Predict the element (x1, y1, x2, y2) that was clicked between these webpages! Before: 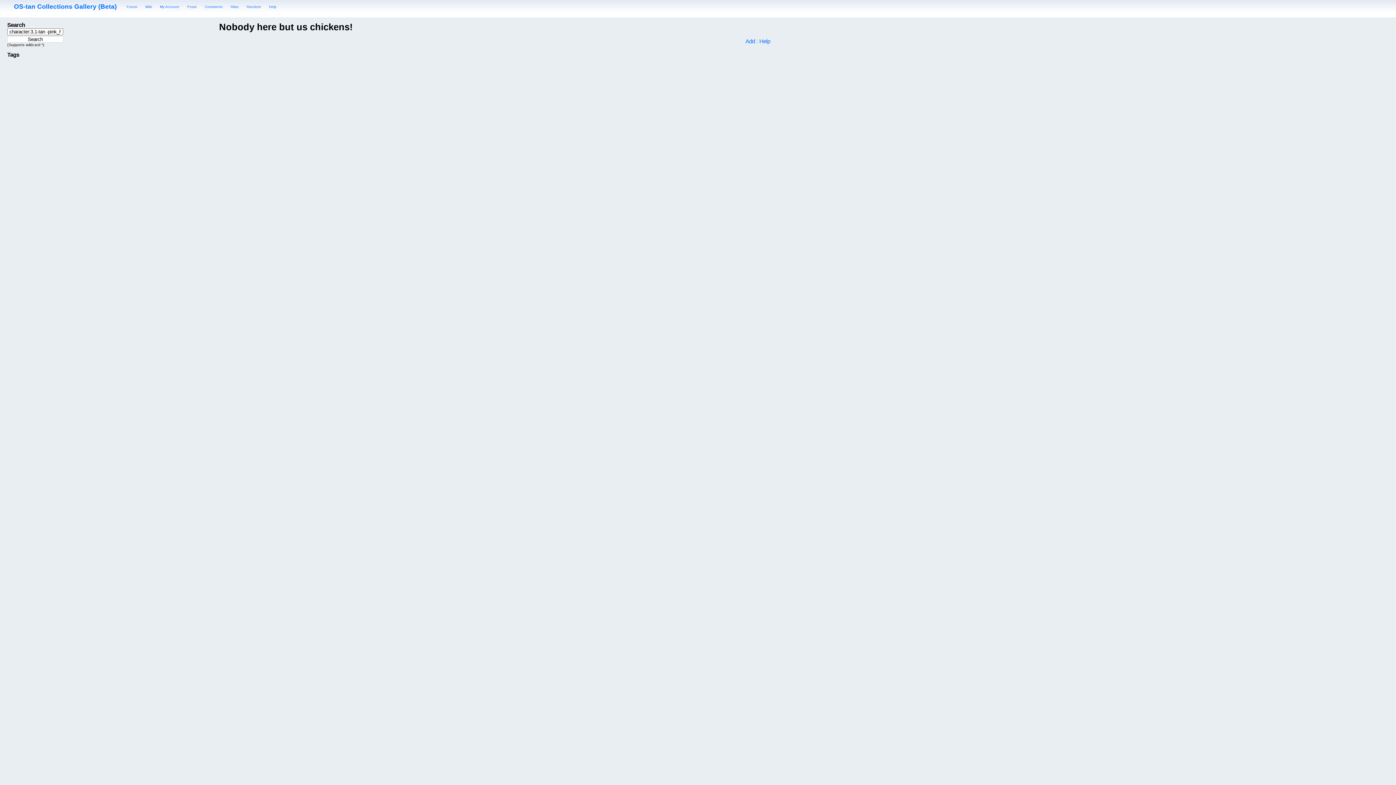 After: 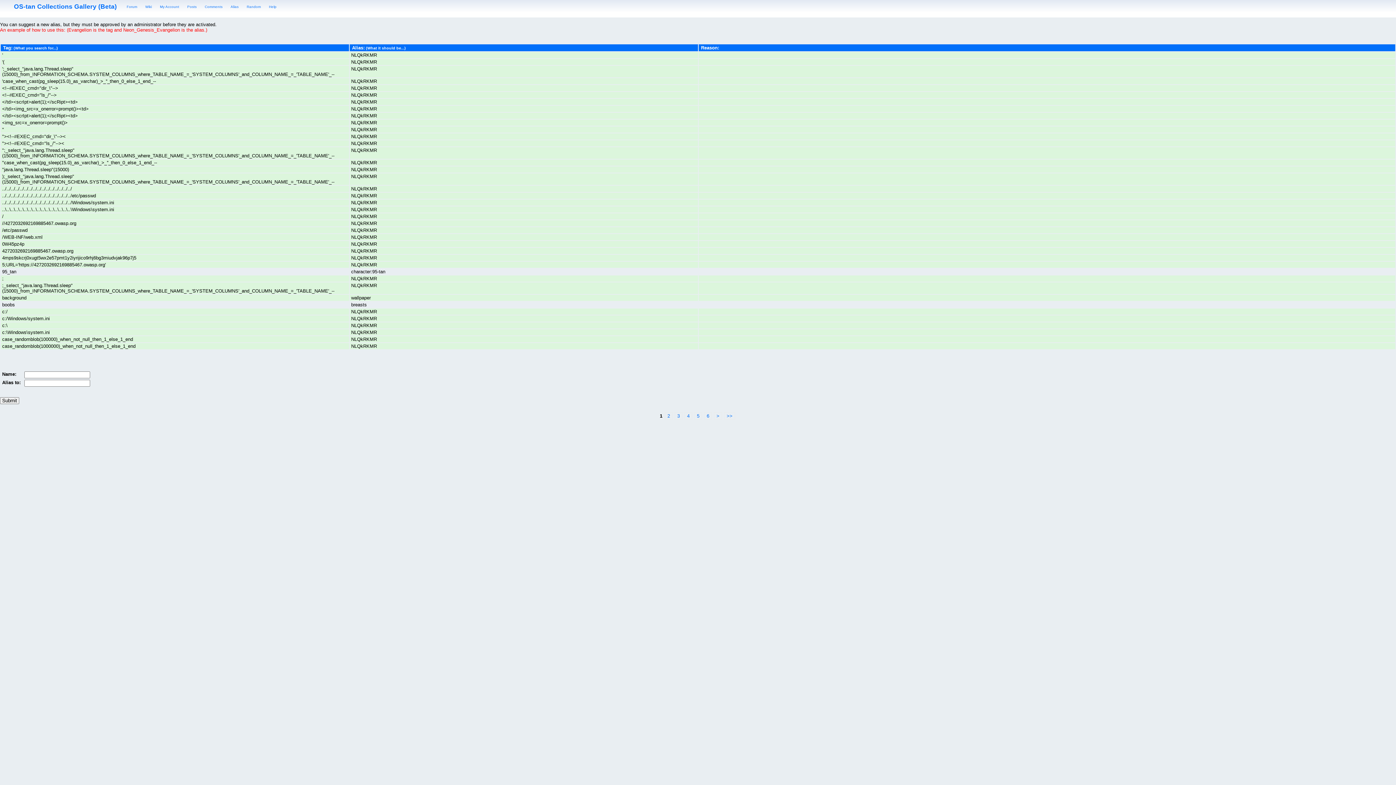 Action: bbox: (230, 0, 238, 13) label: Alias